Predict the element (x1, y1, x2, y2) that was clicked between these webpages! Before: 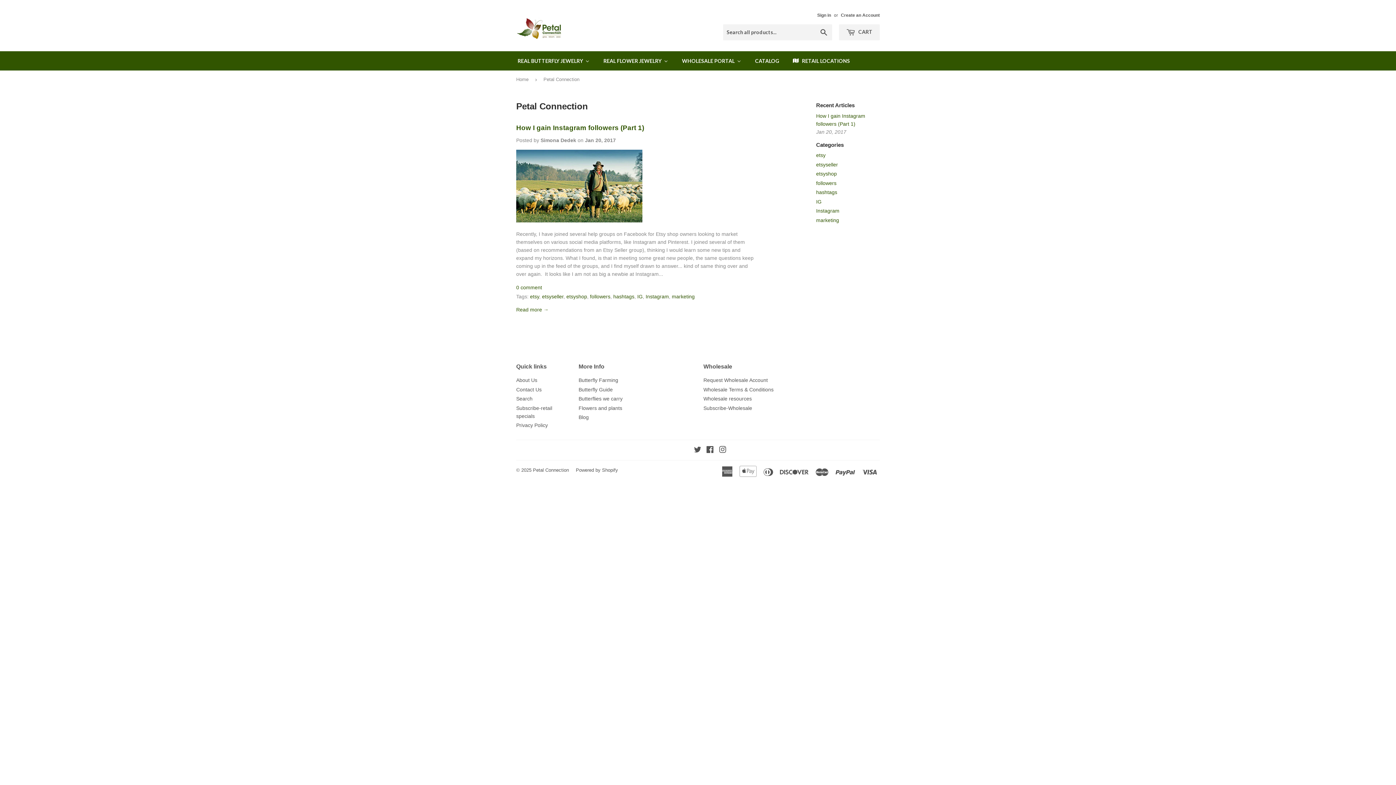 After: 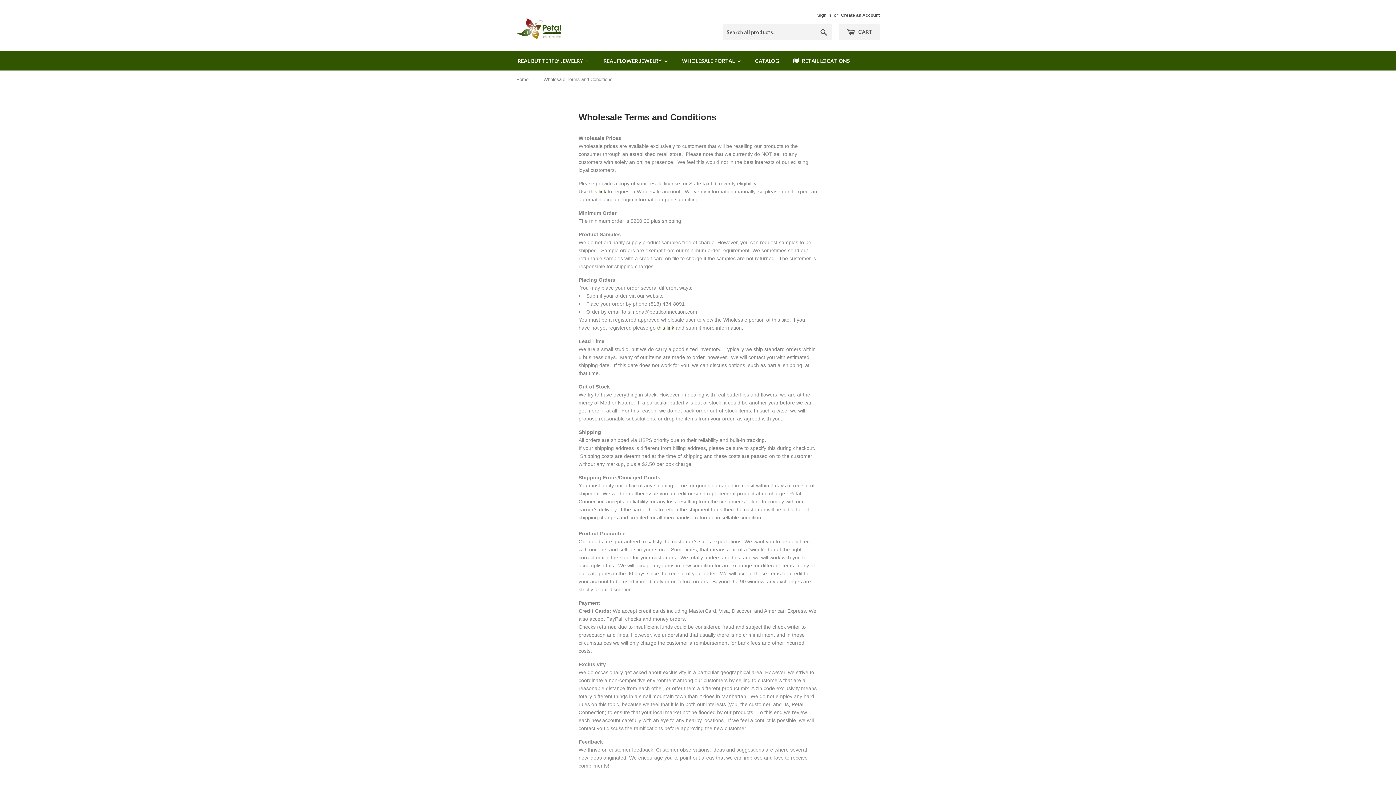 Action: bbox: (703, 386, 773, 392) label: Wholesale Terms & Conditions